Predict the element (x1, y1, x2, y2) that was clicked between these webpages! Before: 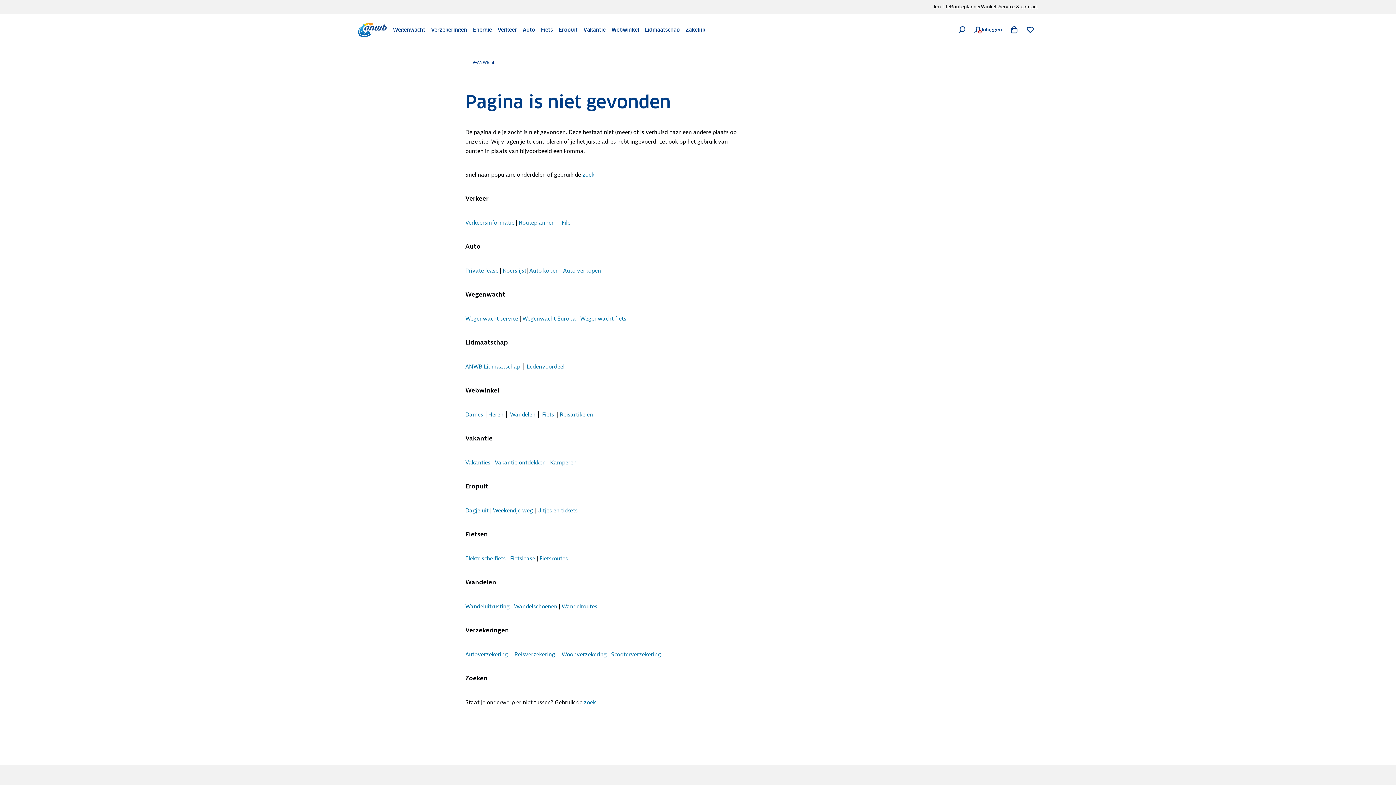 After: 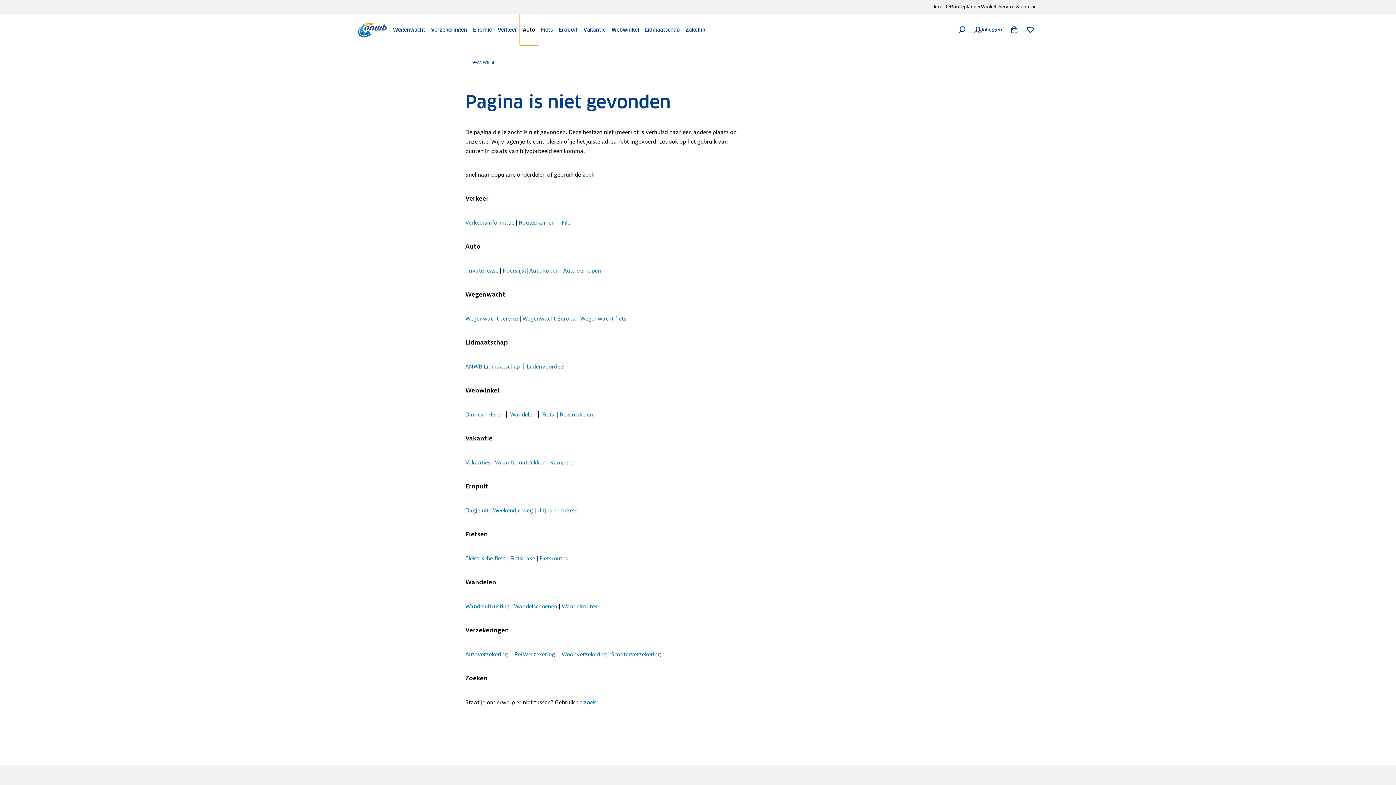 Action: bbox: (520, 13, 538, 45) label: Auto